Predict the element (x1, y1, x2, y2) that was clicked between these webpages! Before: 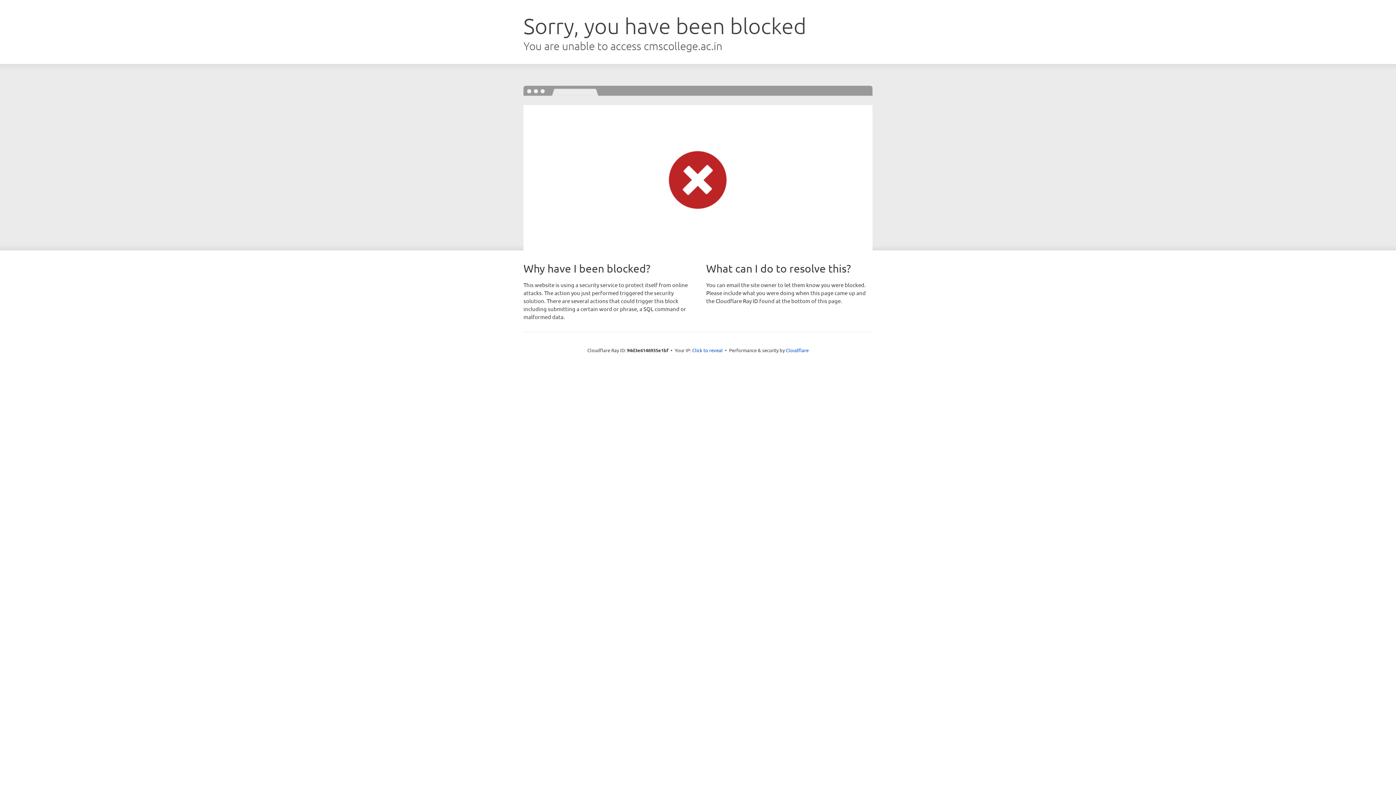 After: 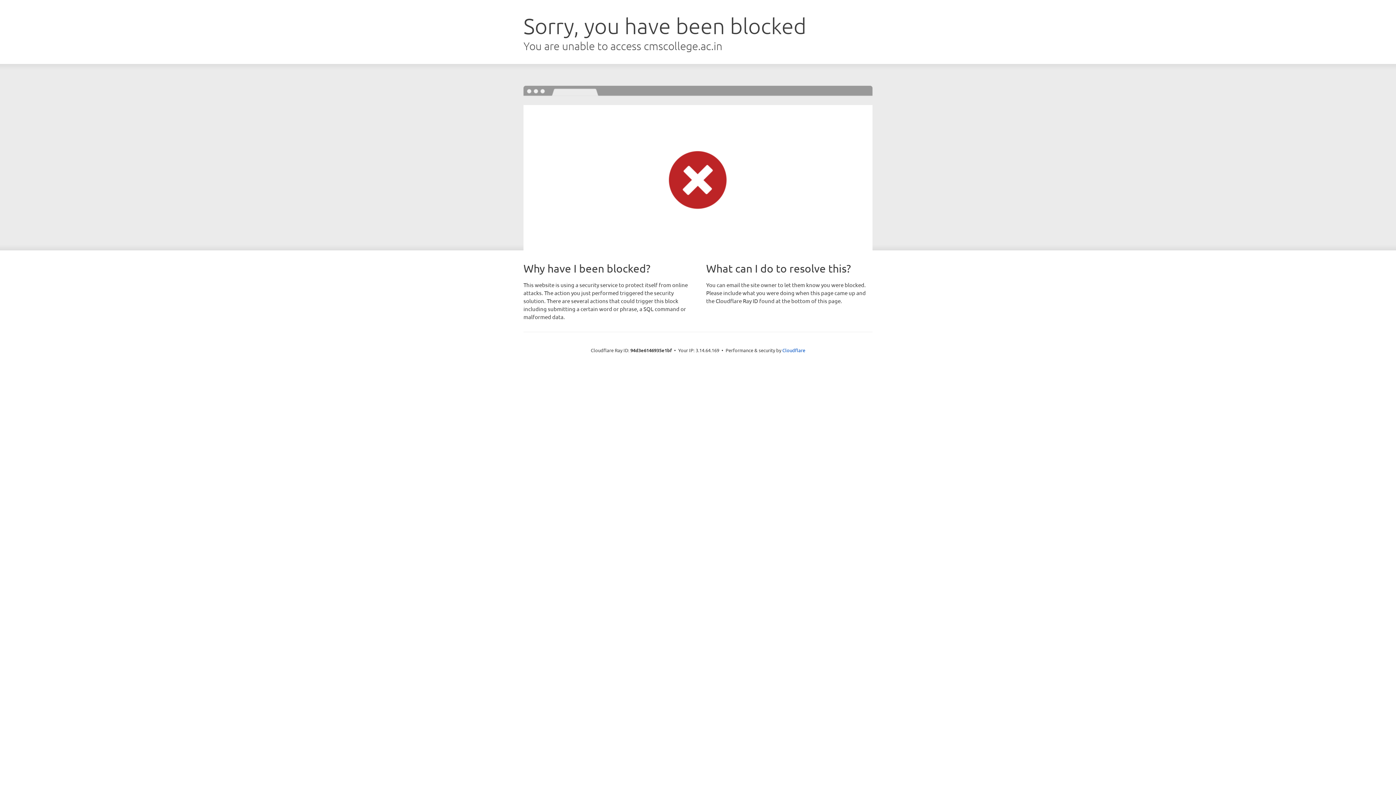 Action: label: Click to reveal bbox: (692, 346, 722, 353)